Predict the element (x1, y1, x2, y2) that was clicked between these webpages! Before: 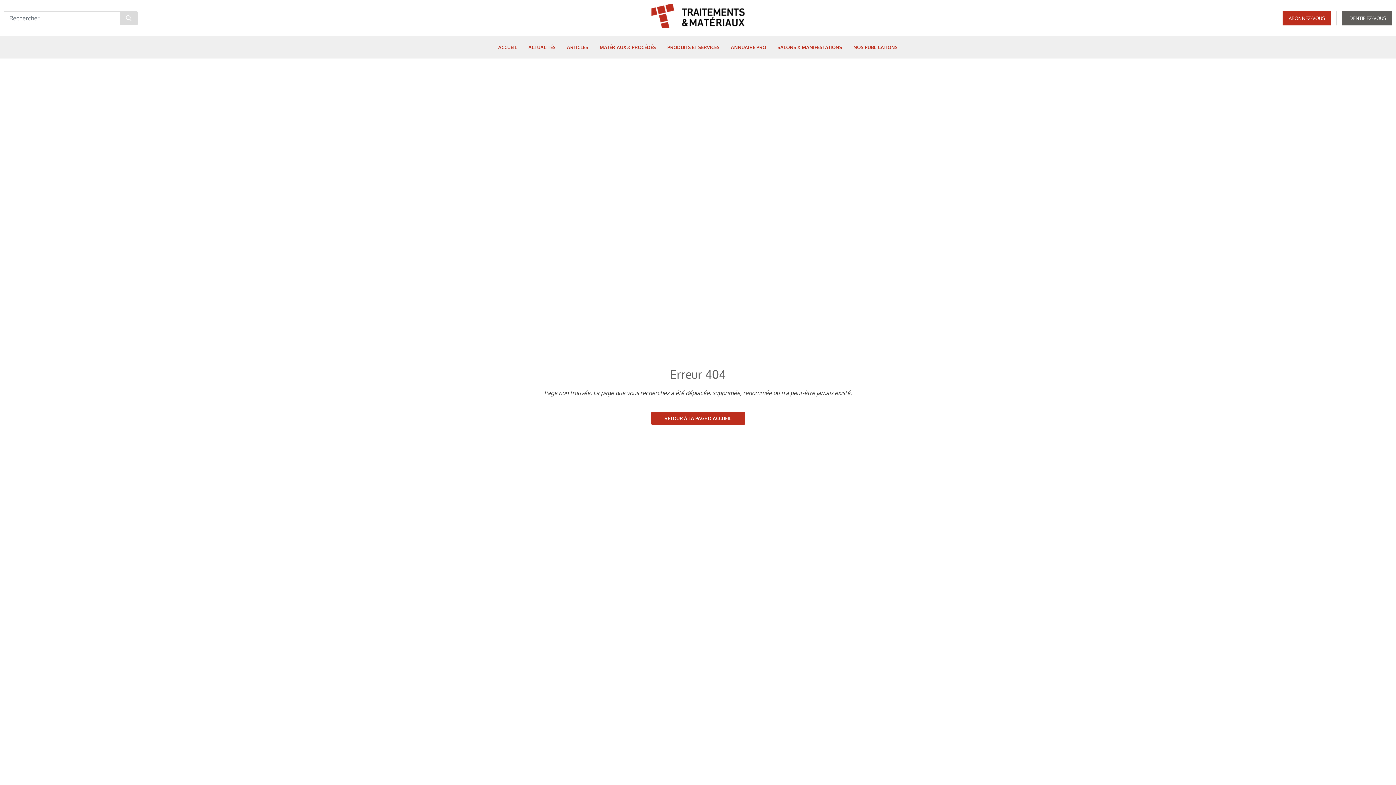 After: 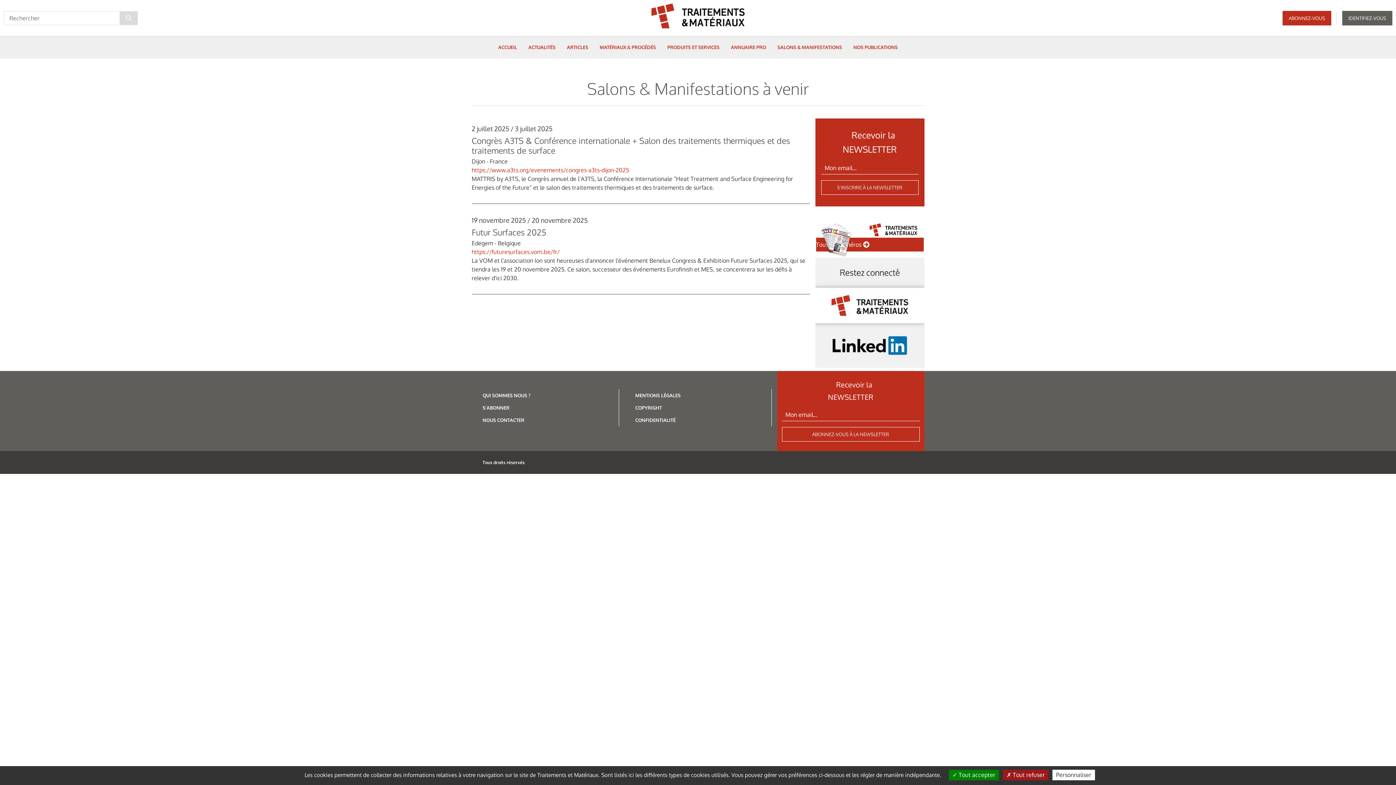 Action: bbox: (772, 36, 847, 58) label: SALONS & MANIFESTATIONS